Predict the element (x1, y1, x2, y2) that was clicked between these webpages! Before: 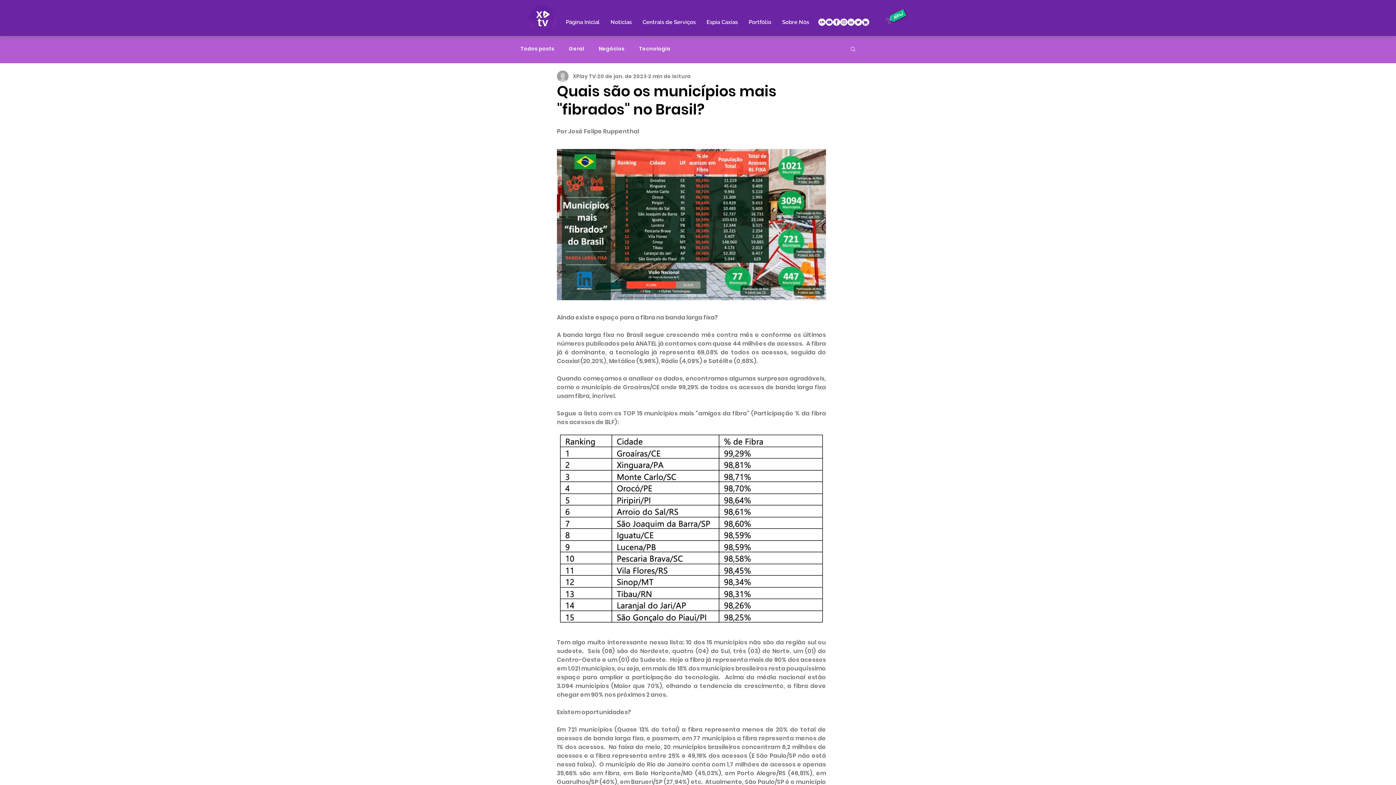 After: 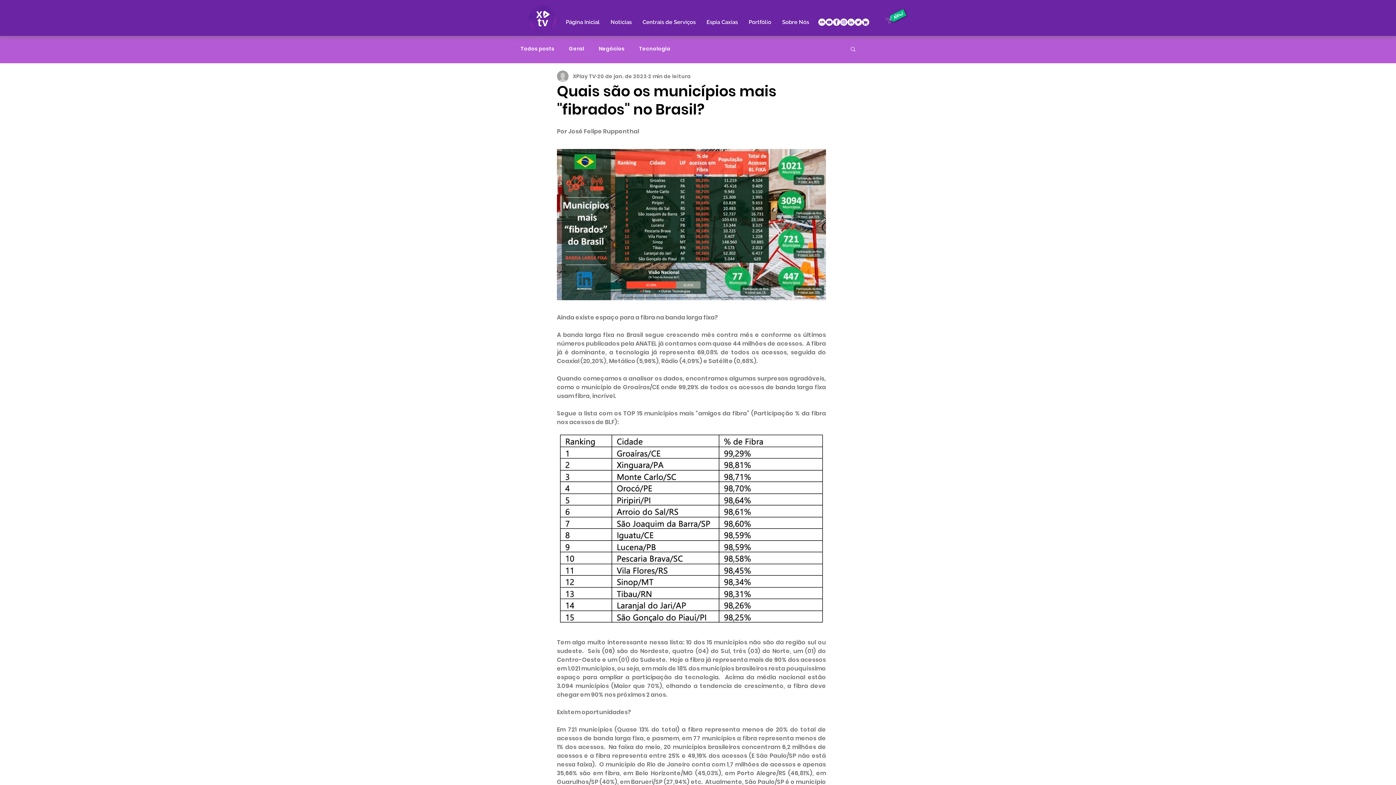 Action: label: YouTube - Círculo Branco bbox: (825, 18, 833, 25)